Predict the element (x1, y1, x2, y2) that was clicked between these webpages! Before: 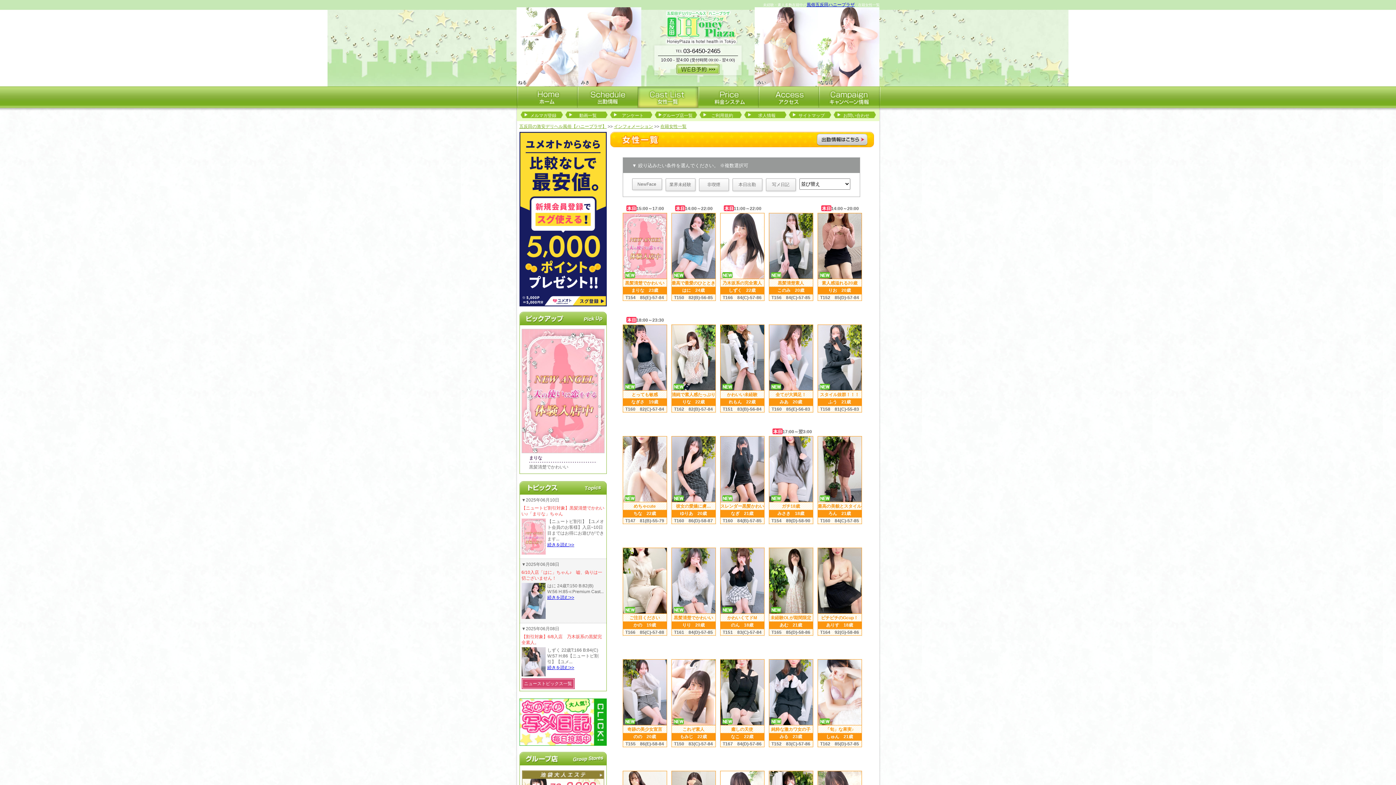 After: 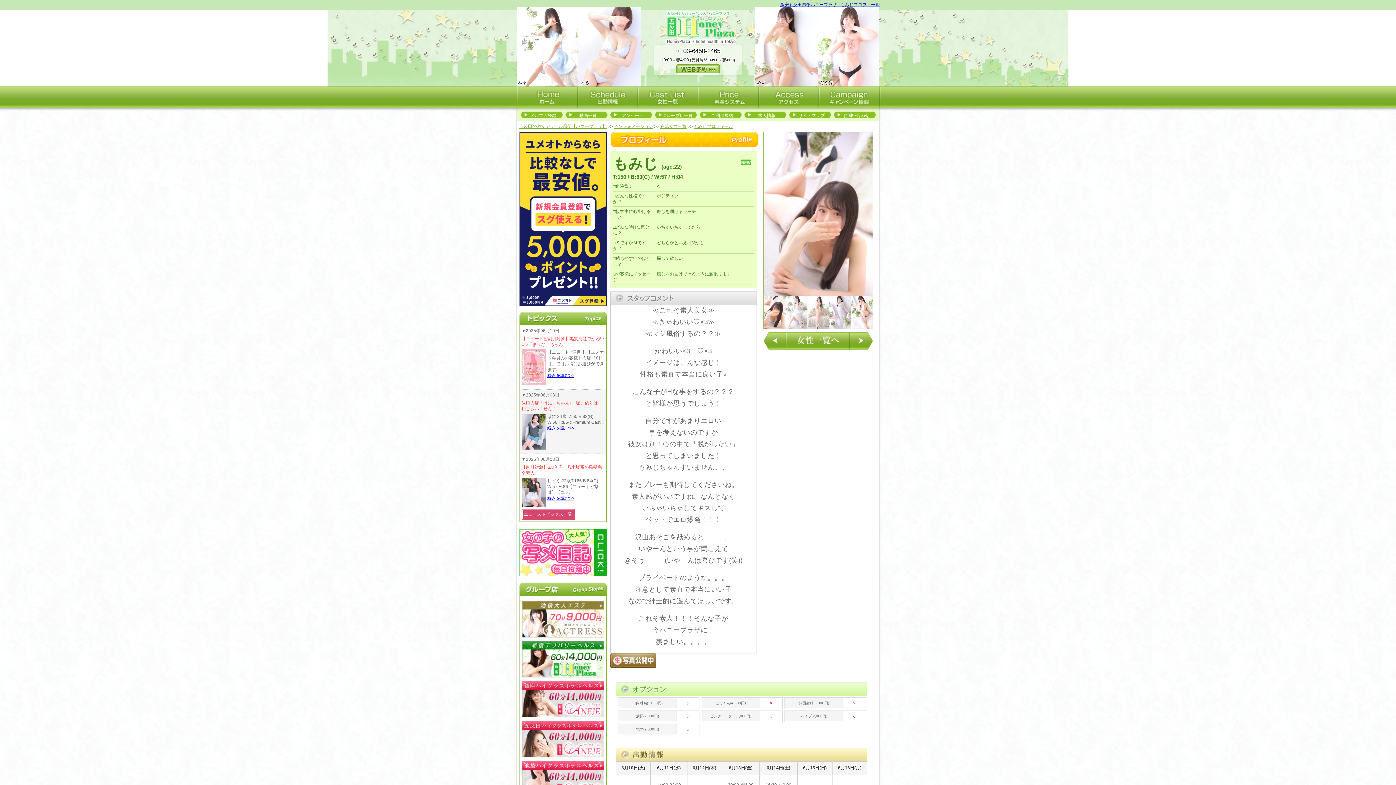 Action: bbox: (671, 659, 715, 725)